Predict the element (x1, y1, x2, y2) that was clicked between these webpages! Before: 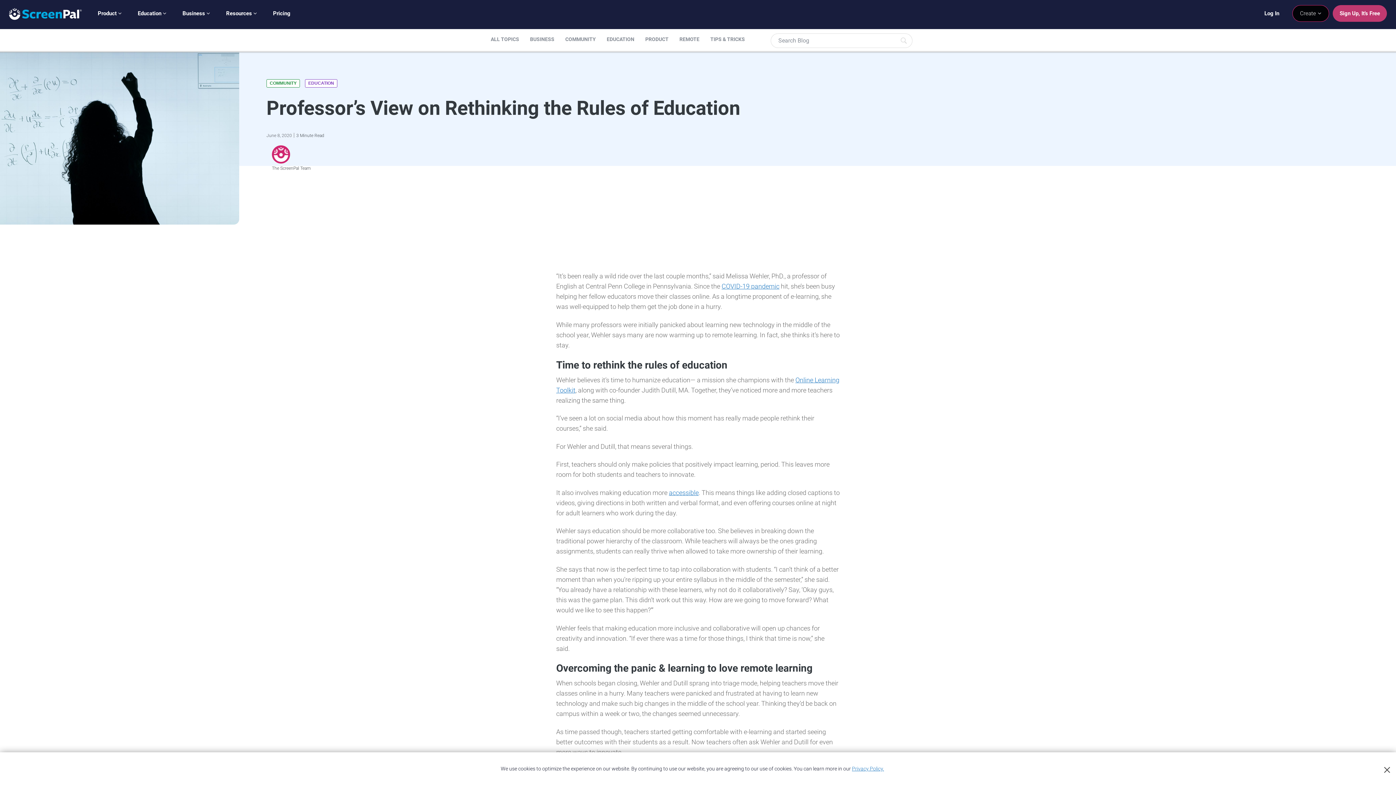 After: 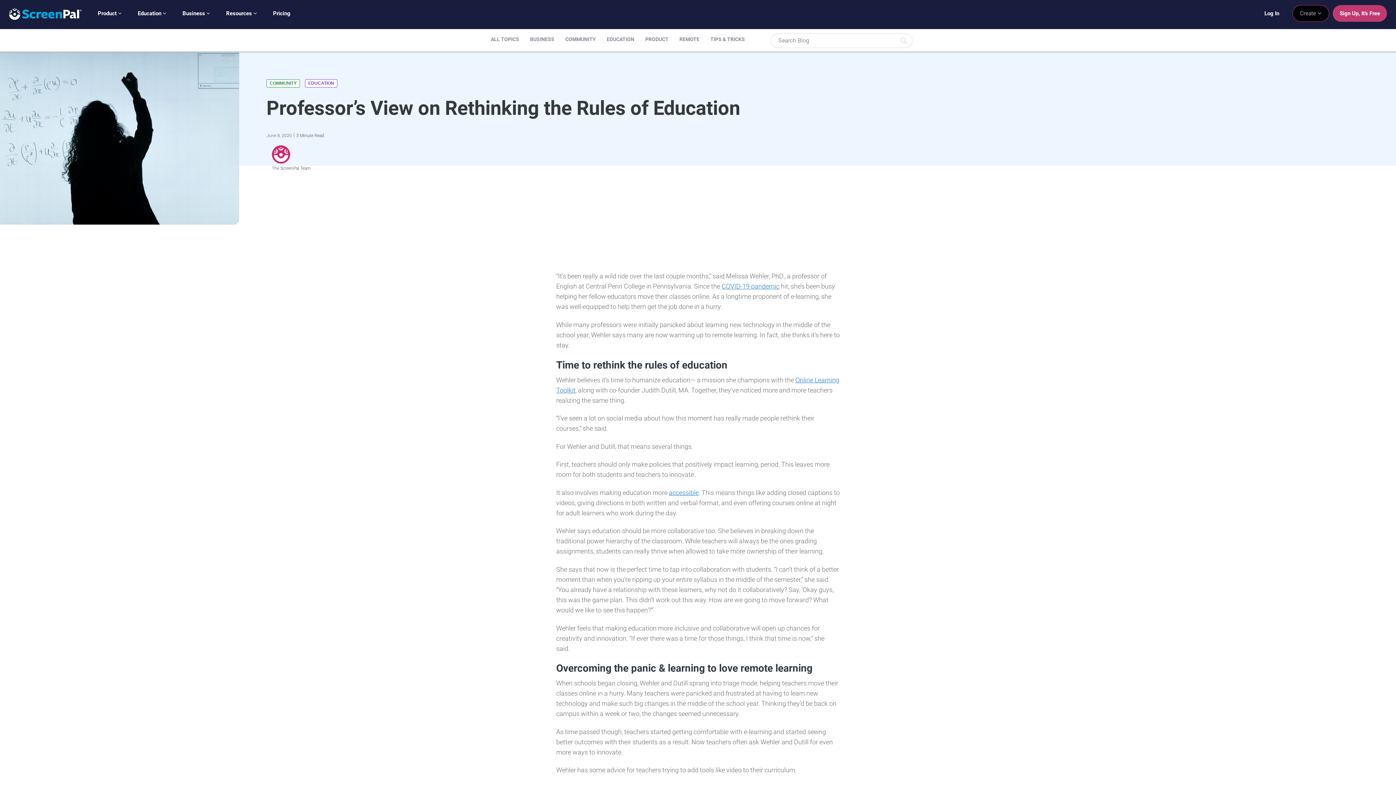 Action: bbox: (1384, 767, 1391, 774)